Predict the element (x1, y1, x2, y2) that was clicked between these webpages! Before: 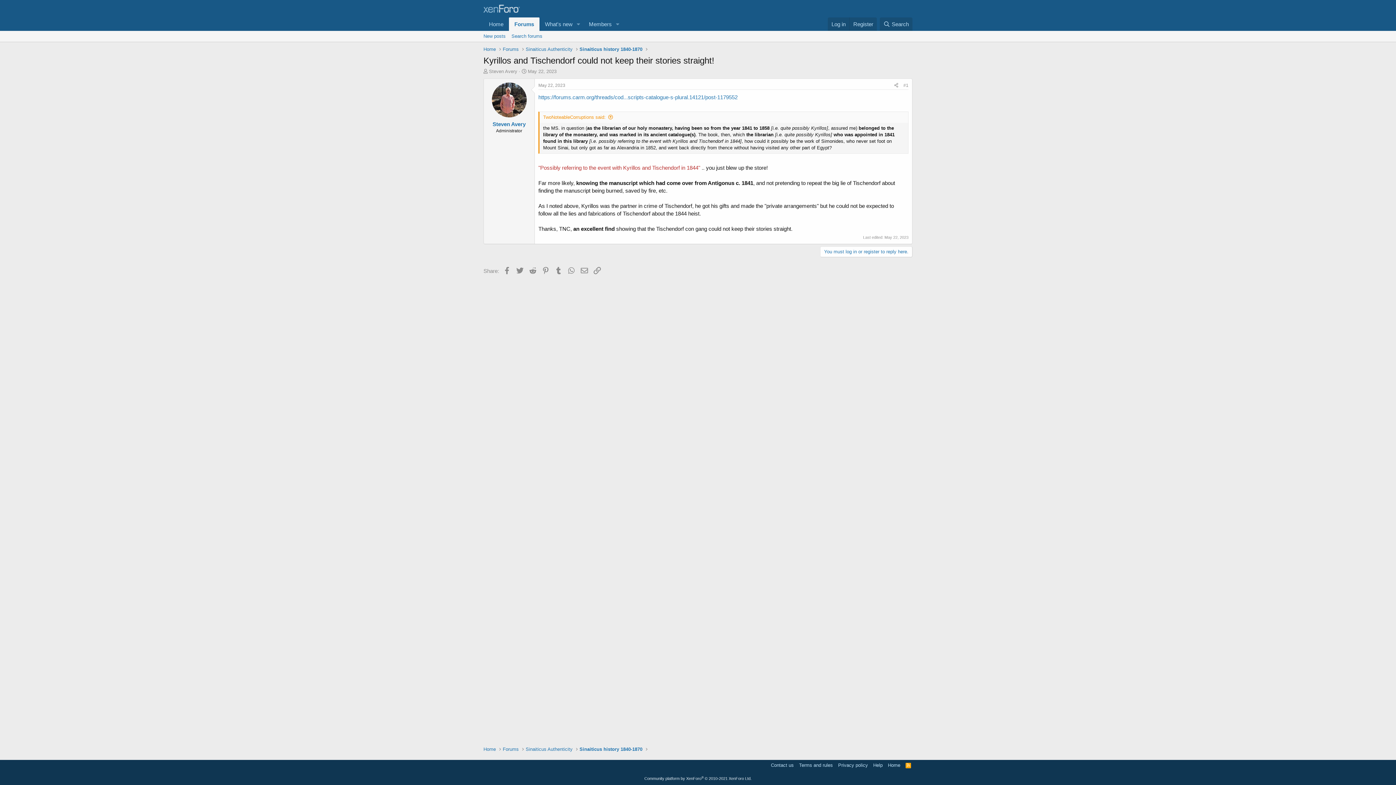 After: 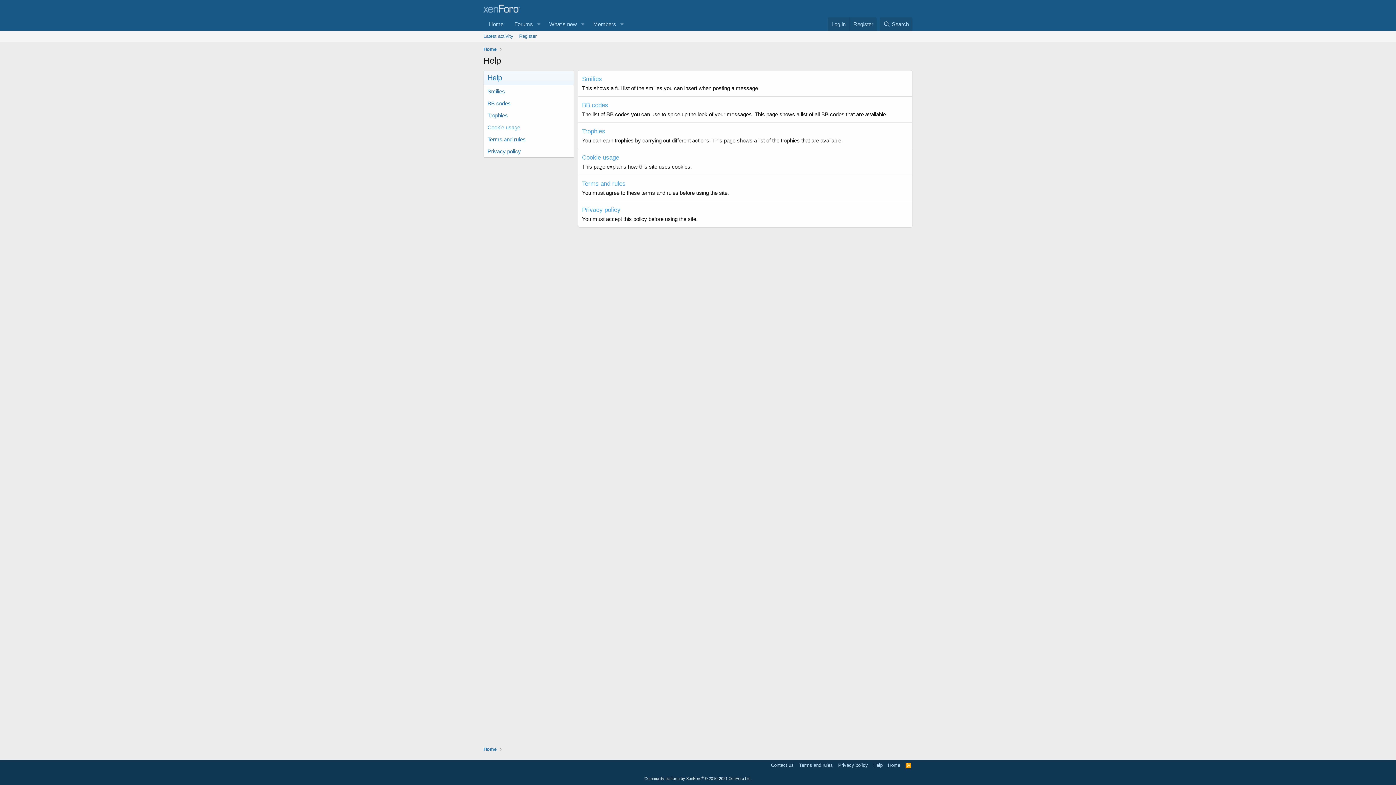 Action: bbox: (872, 762, 884, 769) label: Help